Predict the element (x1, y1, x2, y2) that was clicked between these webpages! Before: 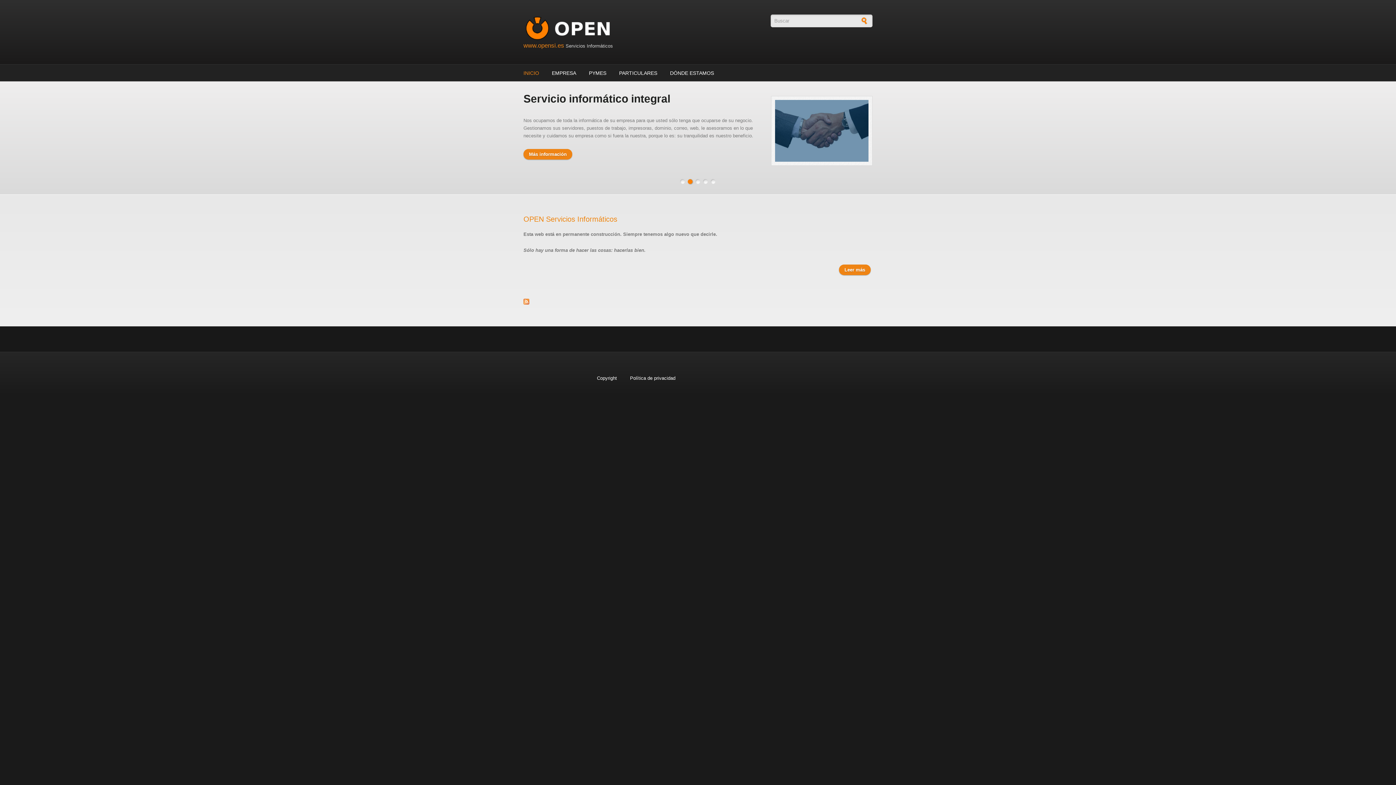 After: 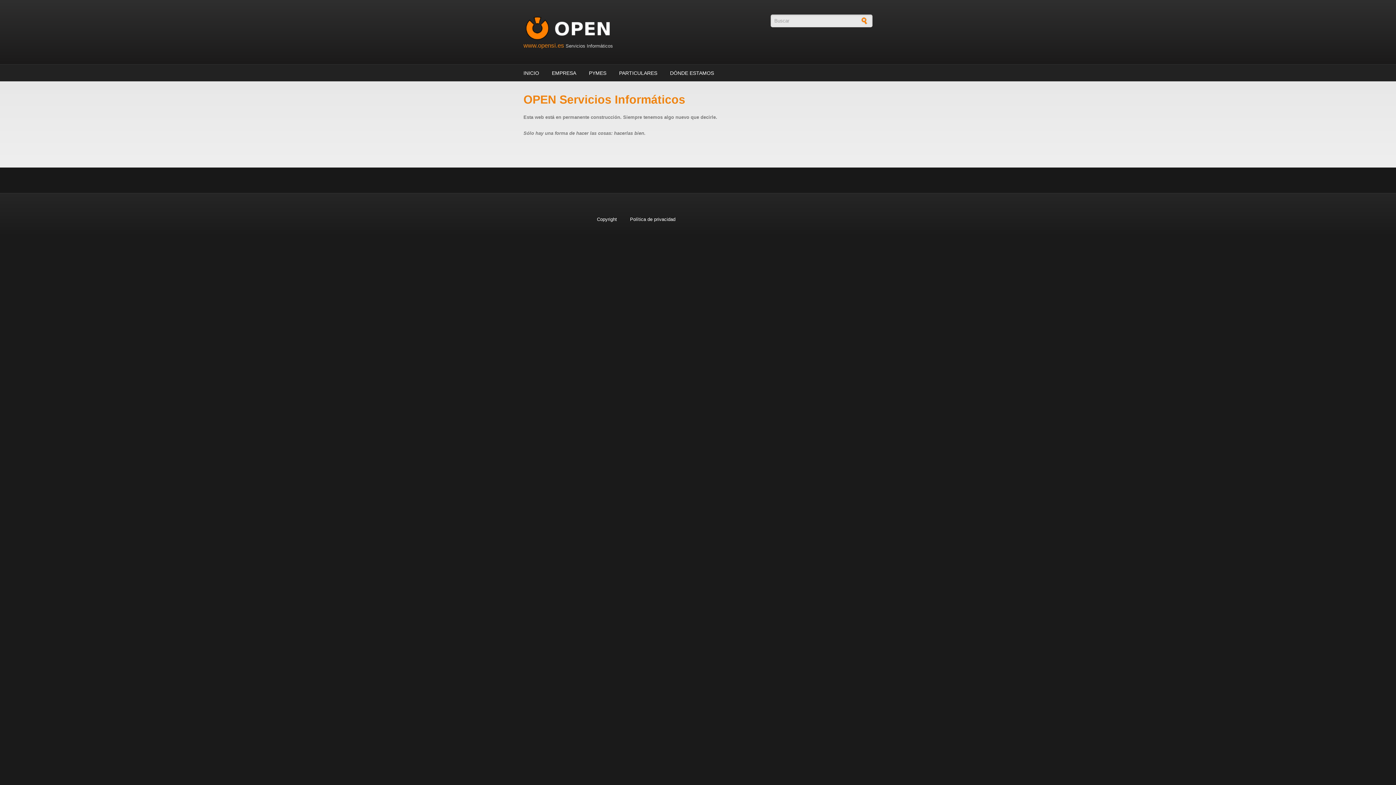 Action: label: Leer más
sobre OPEN Servicios Informáticos bbox: (839, 264, 870, 275)